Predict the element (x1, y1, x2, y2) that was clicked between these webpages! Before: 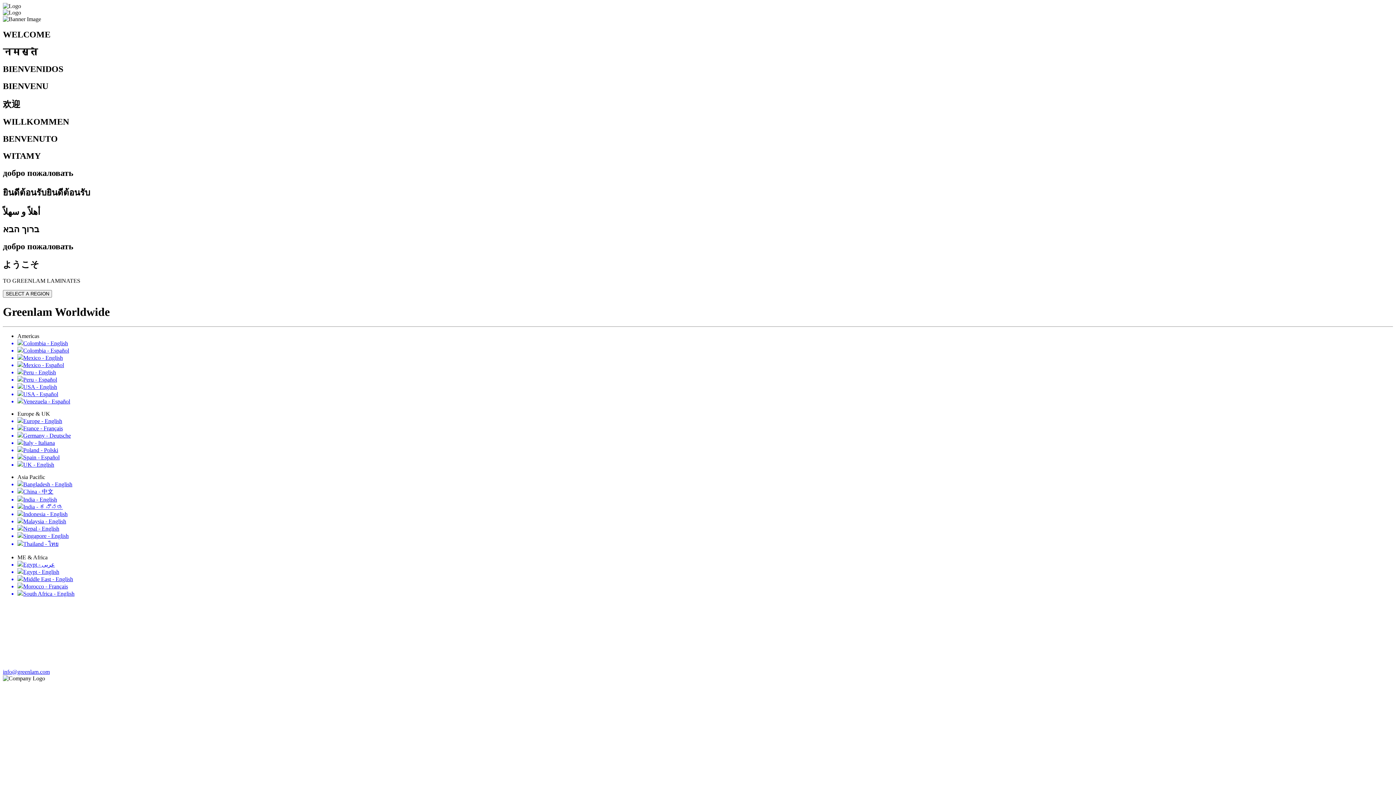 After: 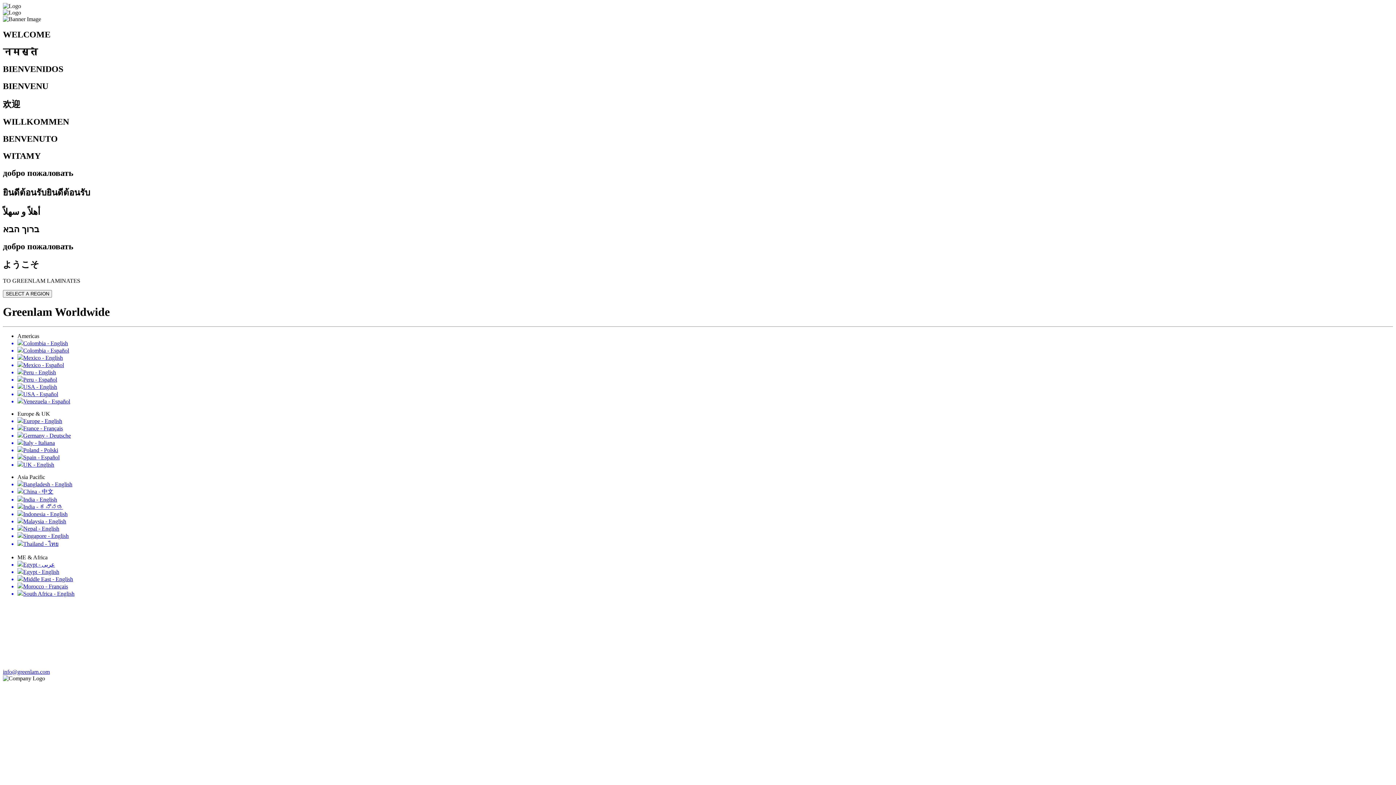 Action: label: Germany - Deutsche bbox: (17, 432, 1393, 439)